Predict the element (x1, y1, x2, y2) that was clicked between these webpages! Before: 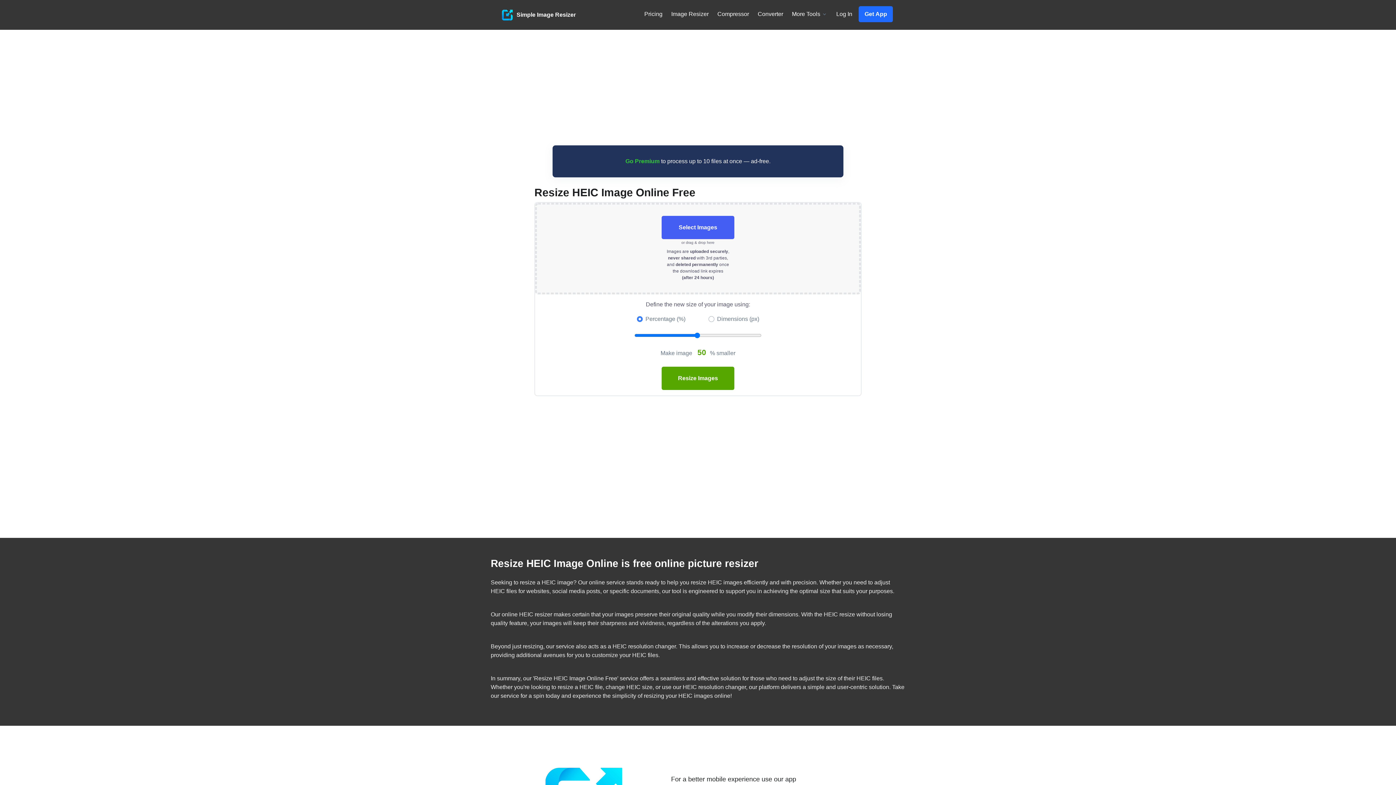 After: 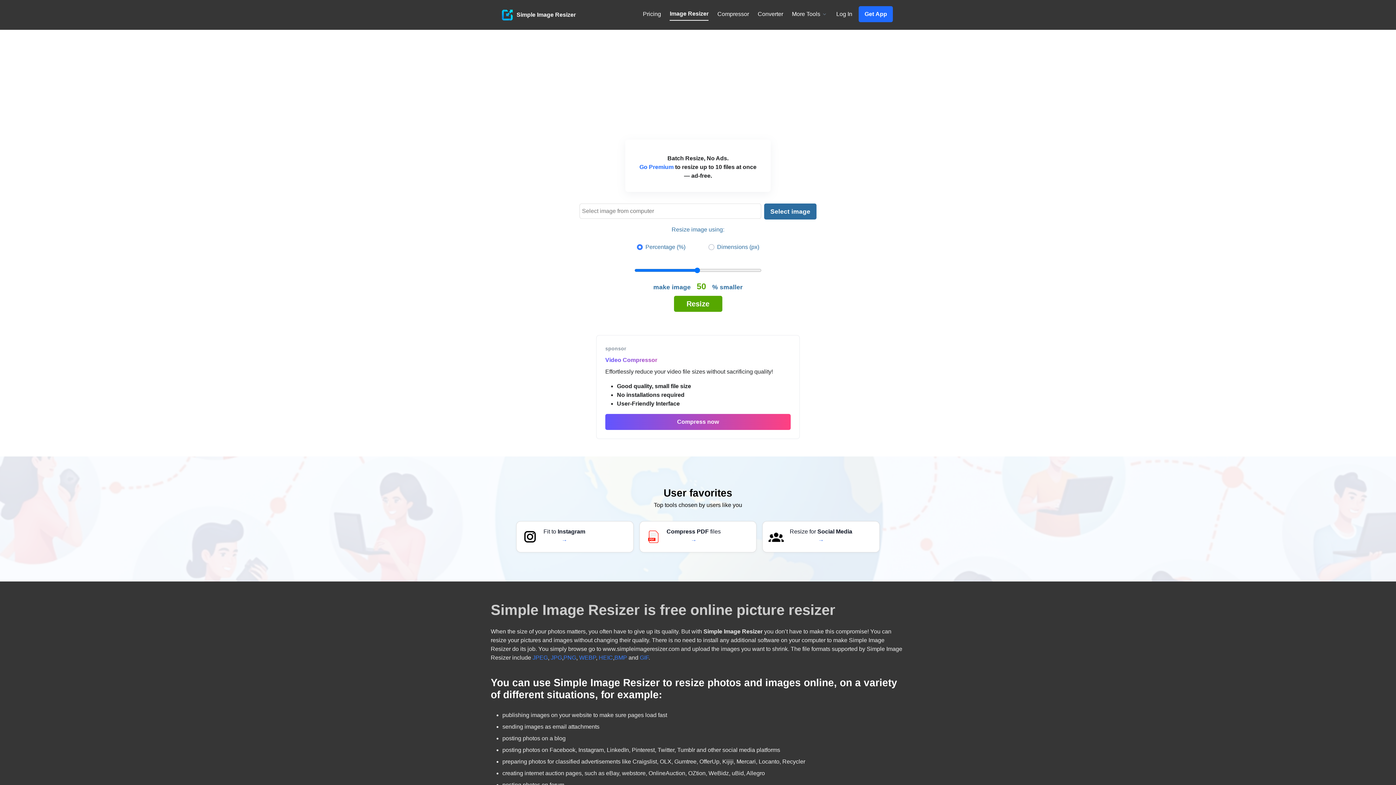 Action: bbox: (671, 9, 708, 20) label: Resize images quickly and easily